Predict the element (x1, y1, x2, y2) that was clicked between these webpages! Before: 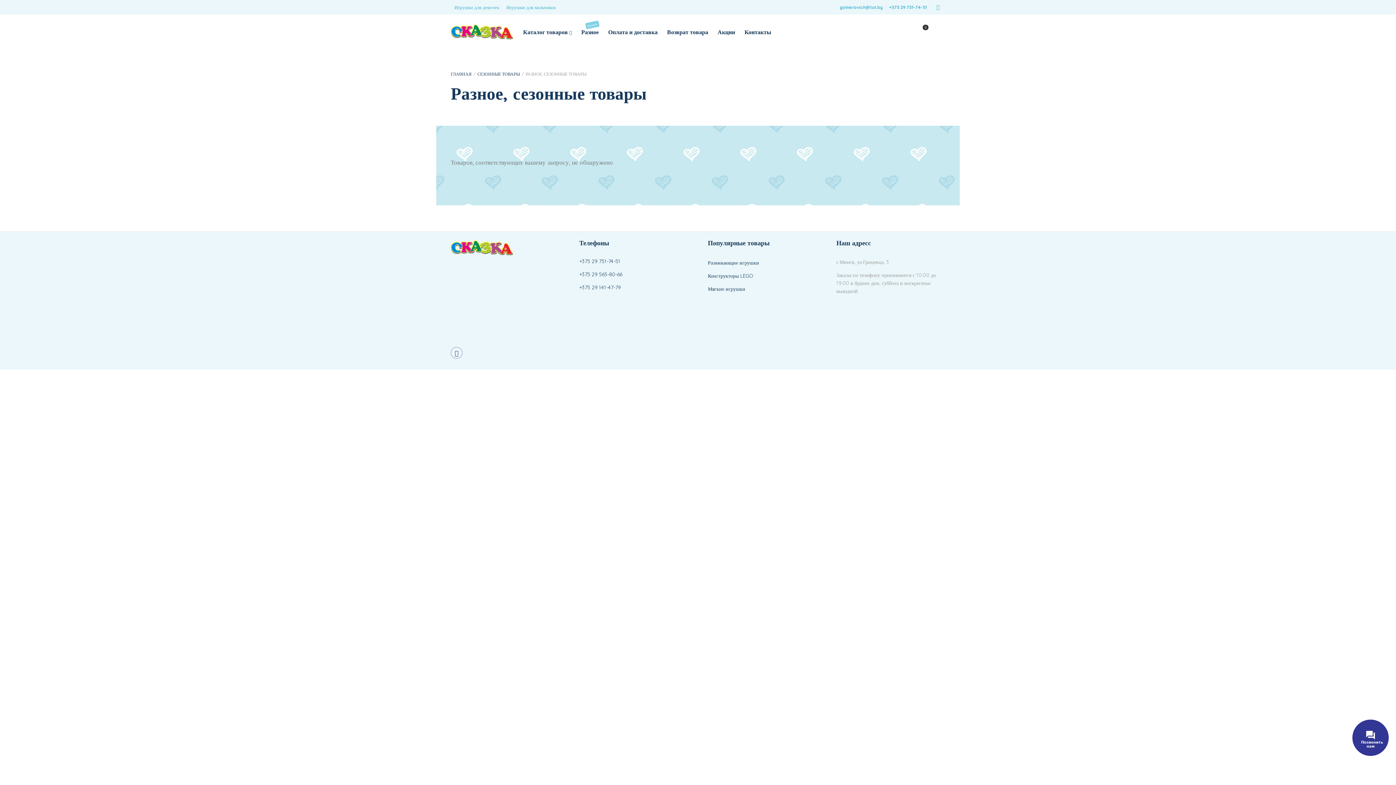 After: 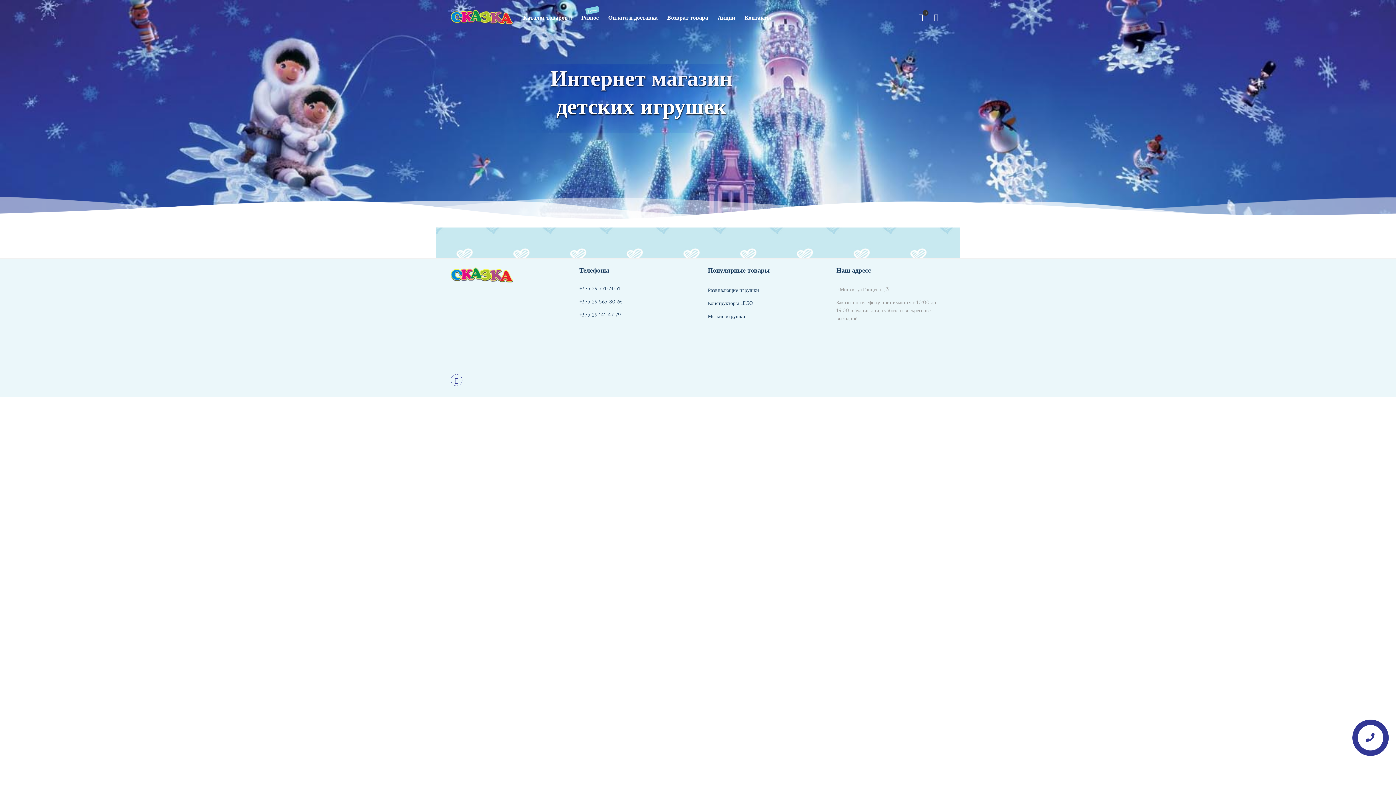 Action: bbox: (450, 252, 513, 258)